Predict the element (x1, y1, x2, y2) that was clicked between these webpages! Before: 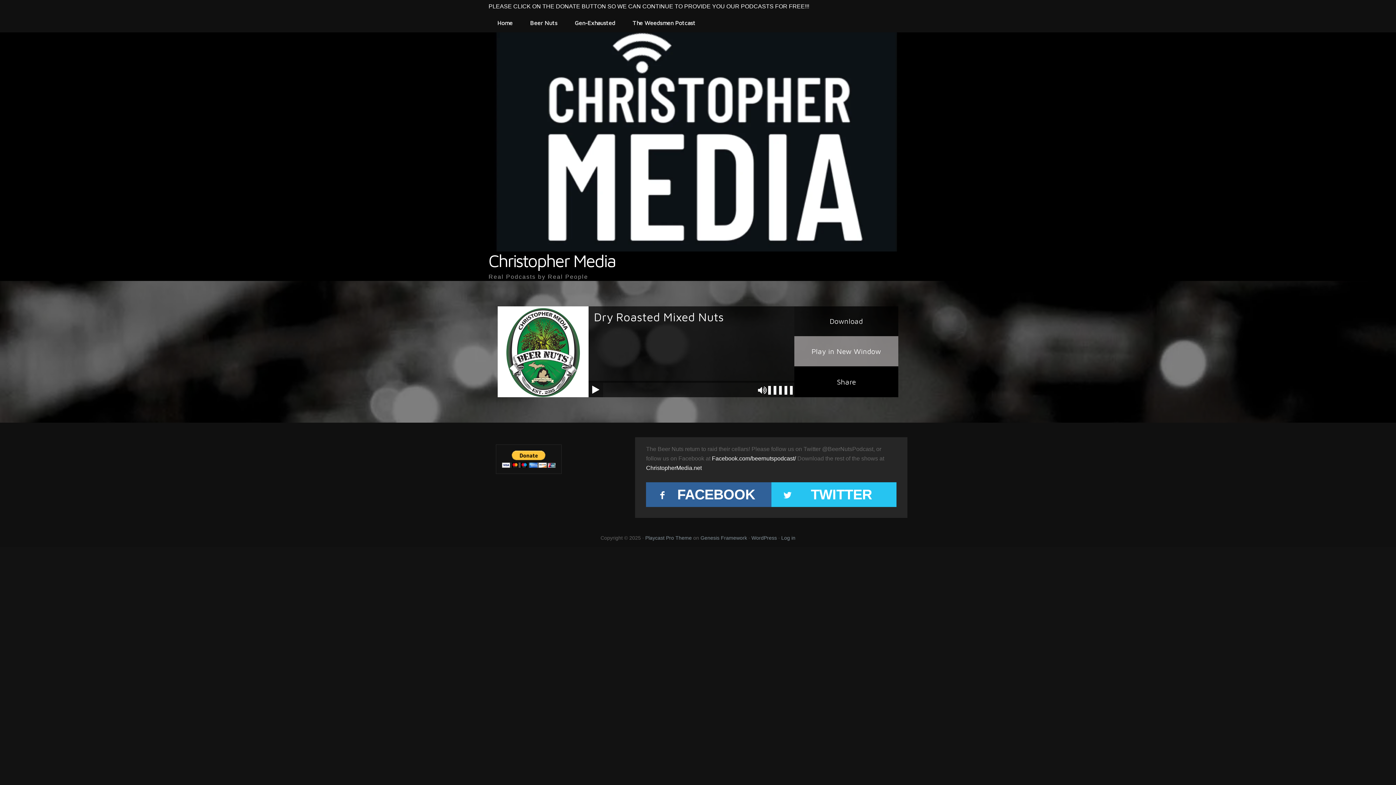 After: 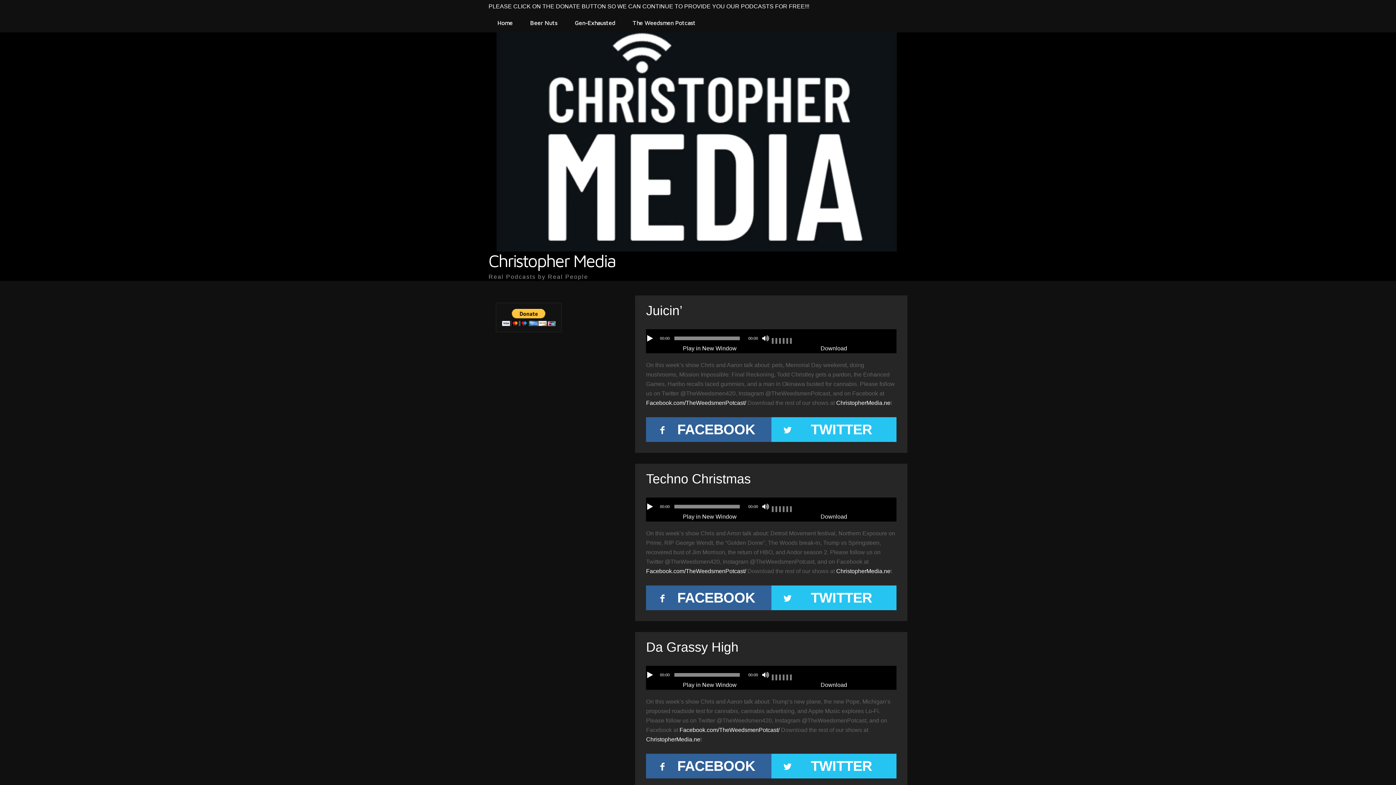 Action: bbox: (624, 13, 704, 32) label: The Weedsmen Potcast